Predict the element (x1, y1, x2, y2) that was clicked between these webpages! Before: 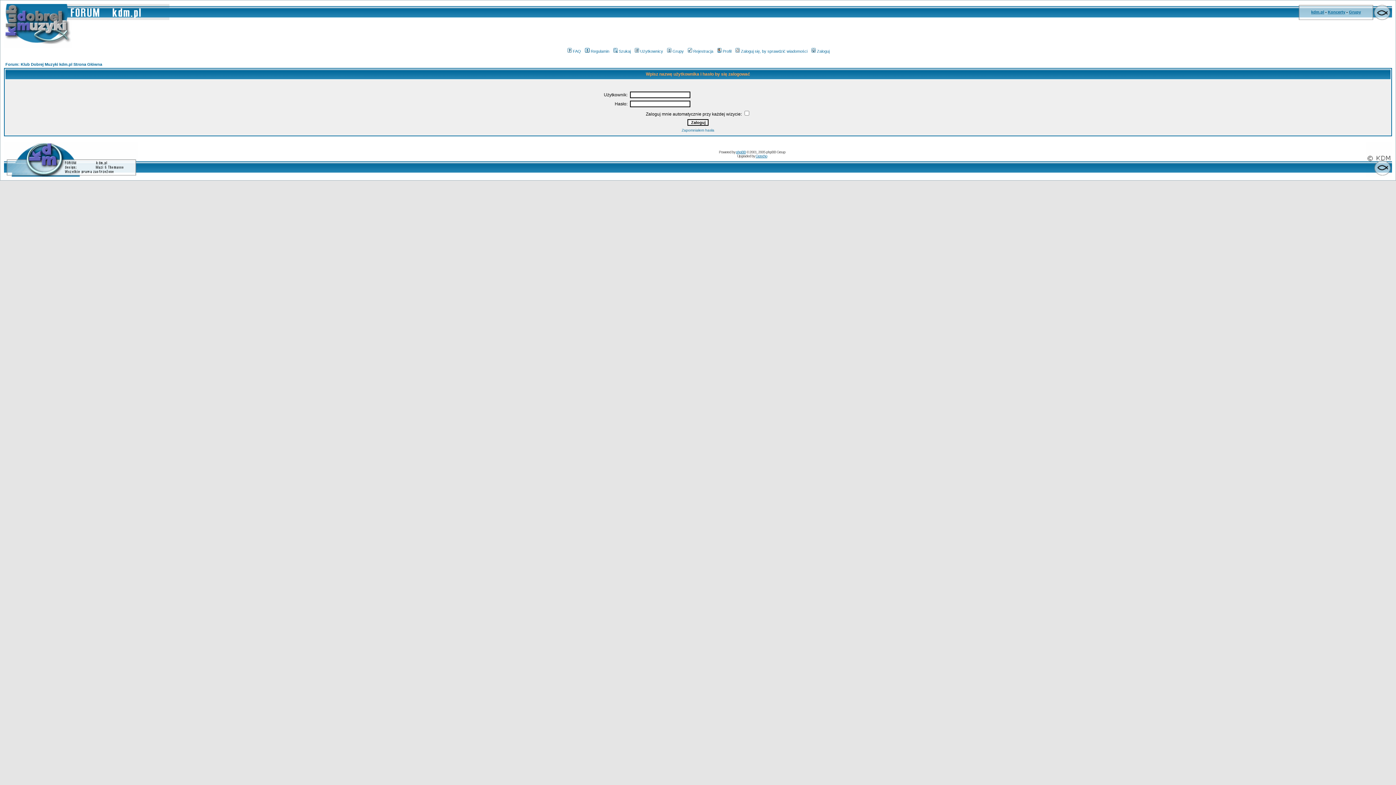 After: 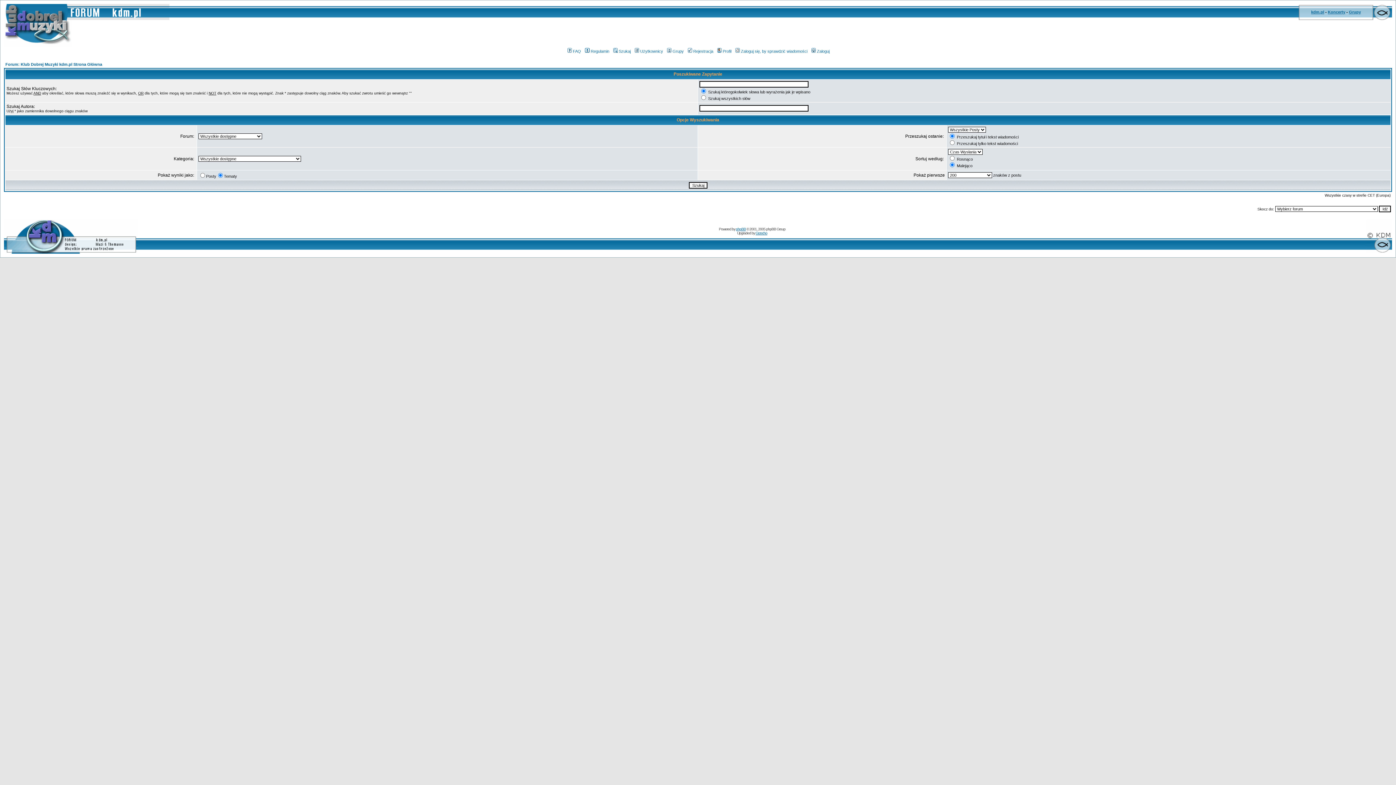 Action: bbox: (612, 49, 630, 53) label: Szukaj